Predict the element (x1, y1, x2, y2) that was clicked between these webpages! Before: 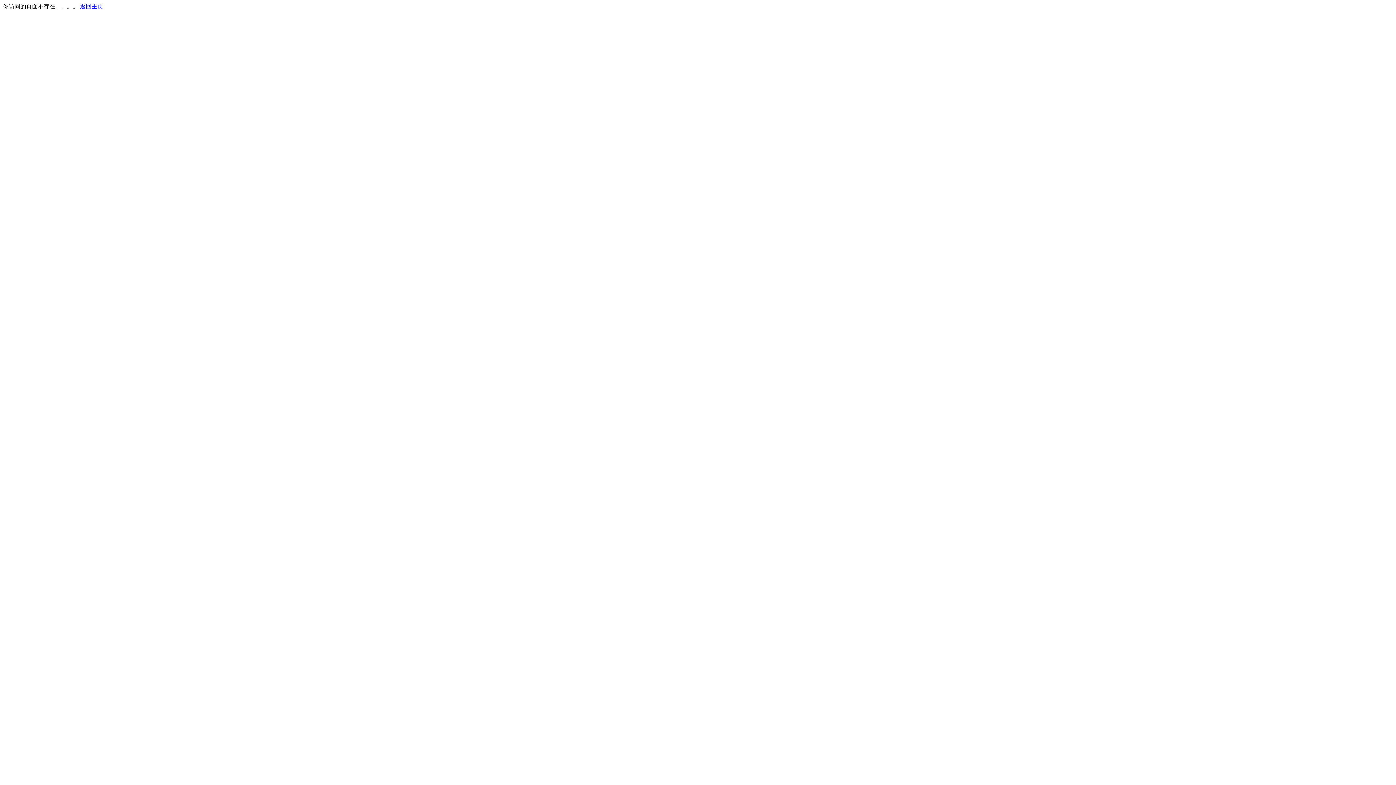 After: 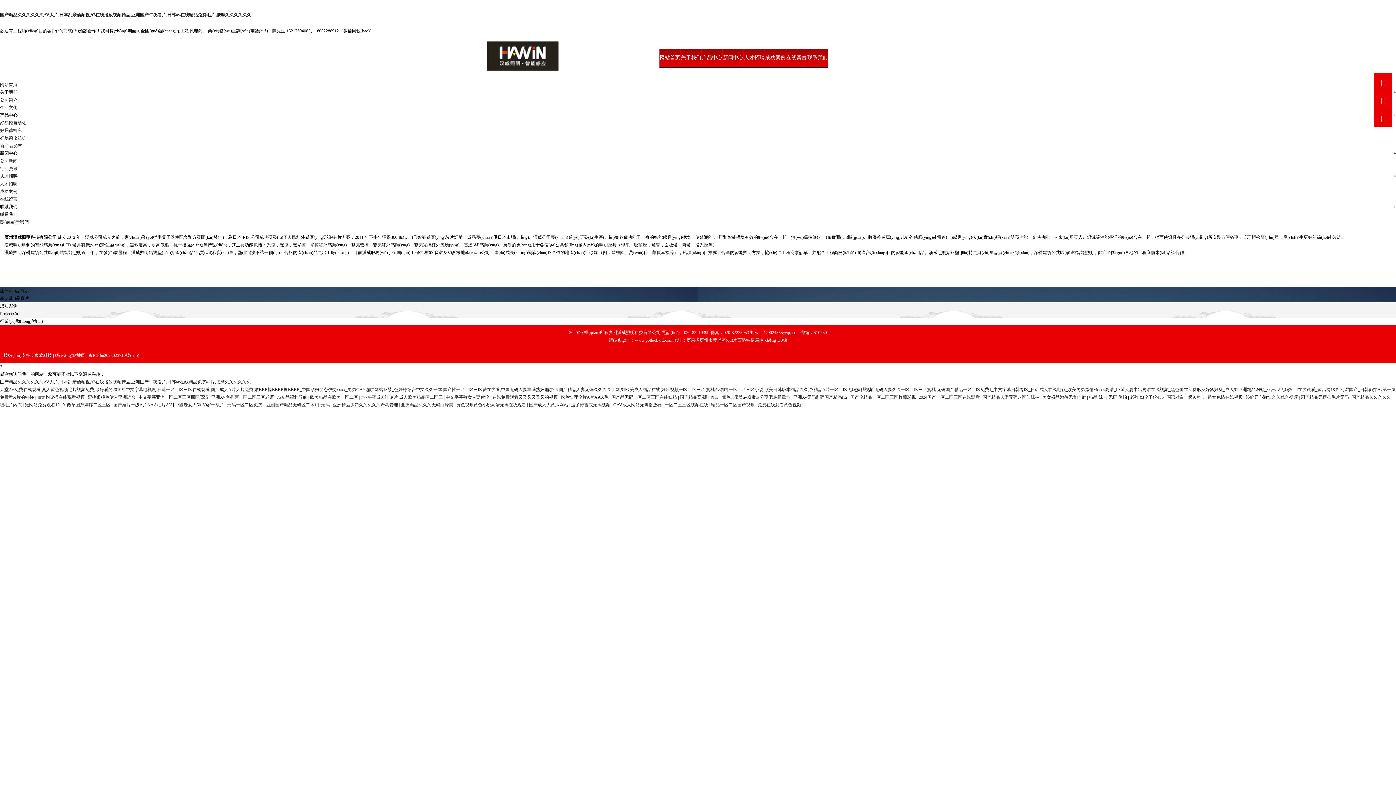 Action: bbox: (80, 3, 103, 9) label: 返回主页